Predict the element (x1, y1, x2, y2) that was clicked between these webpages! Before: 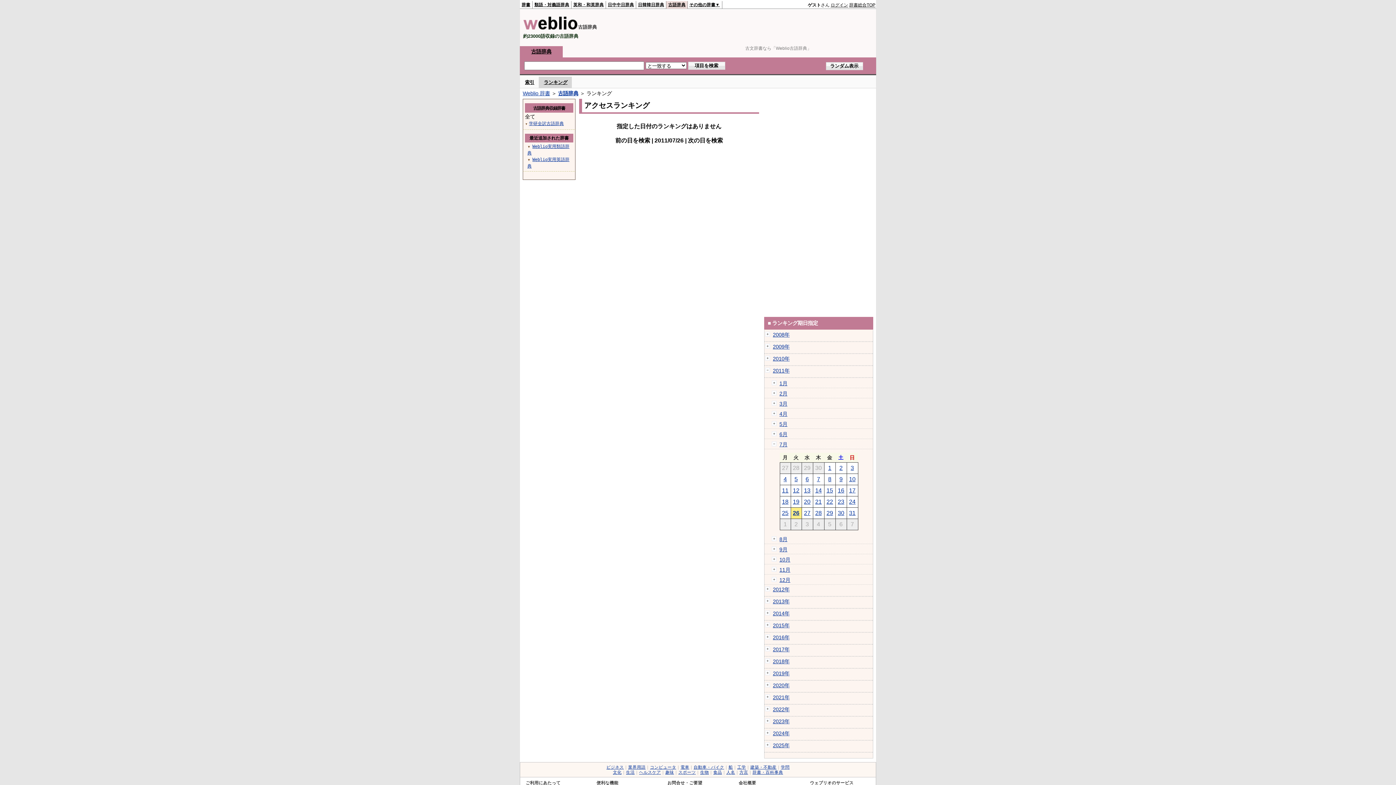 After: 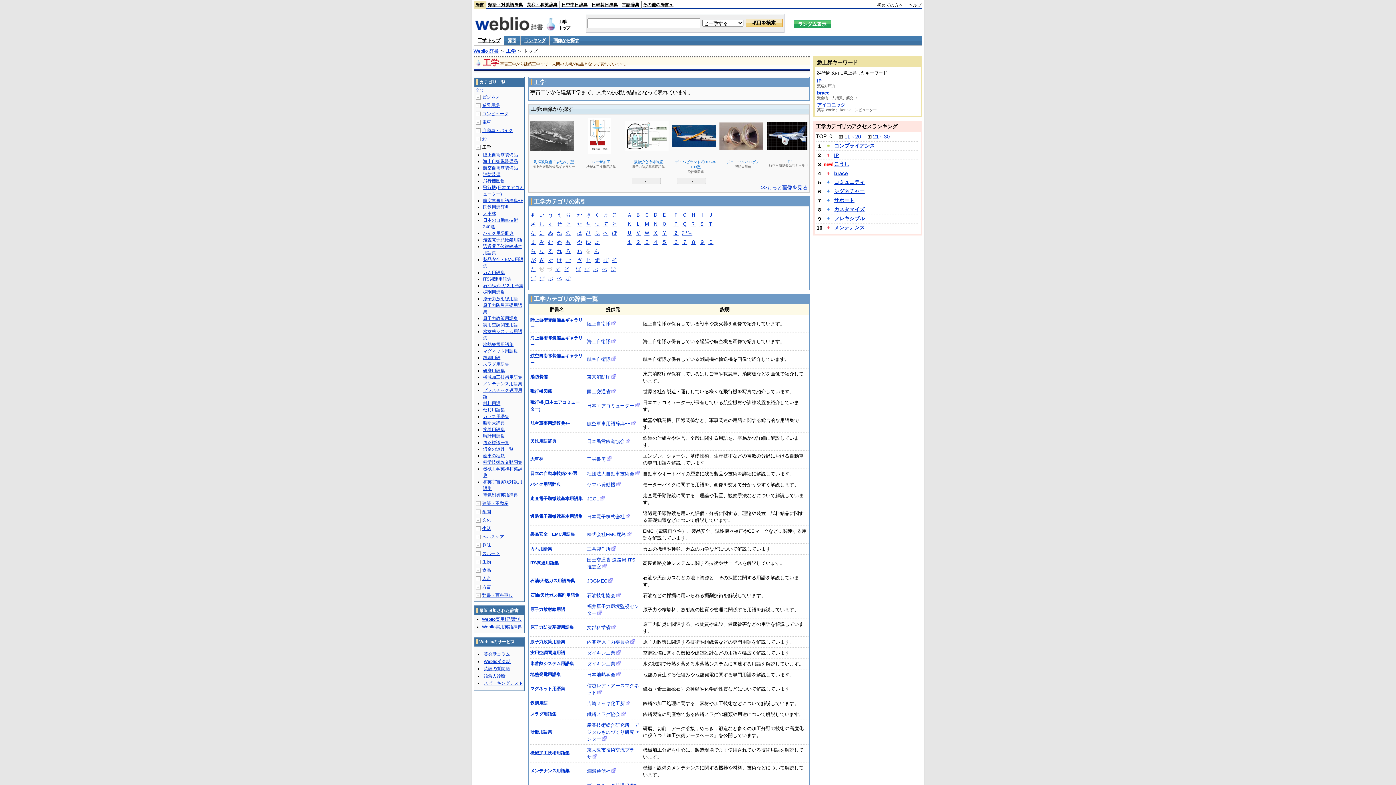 Action: bbox: (737, 765, 746, 769) label: 工学